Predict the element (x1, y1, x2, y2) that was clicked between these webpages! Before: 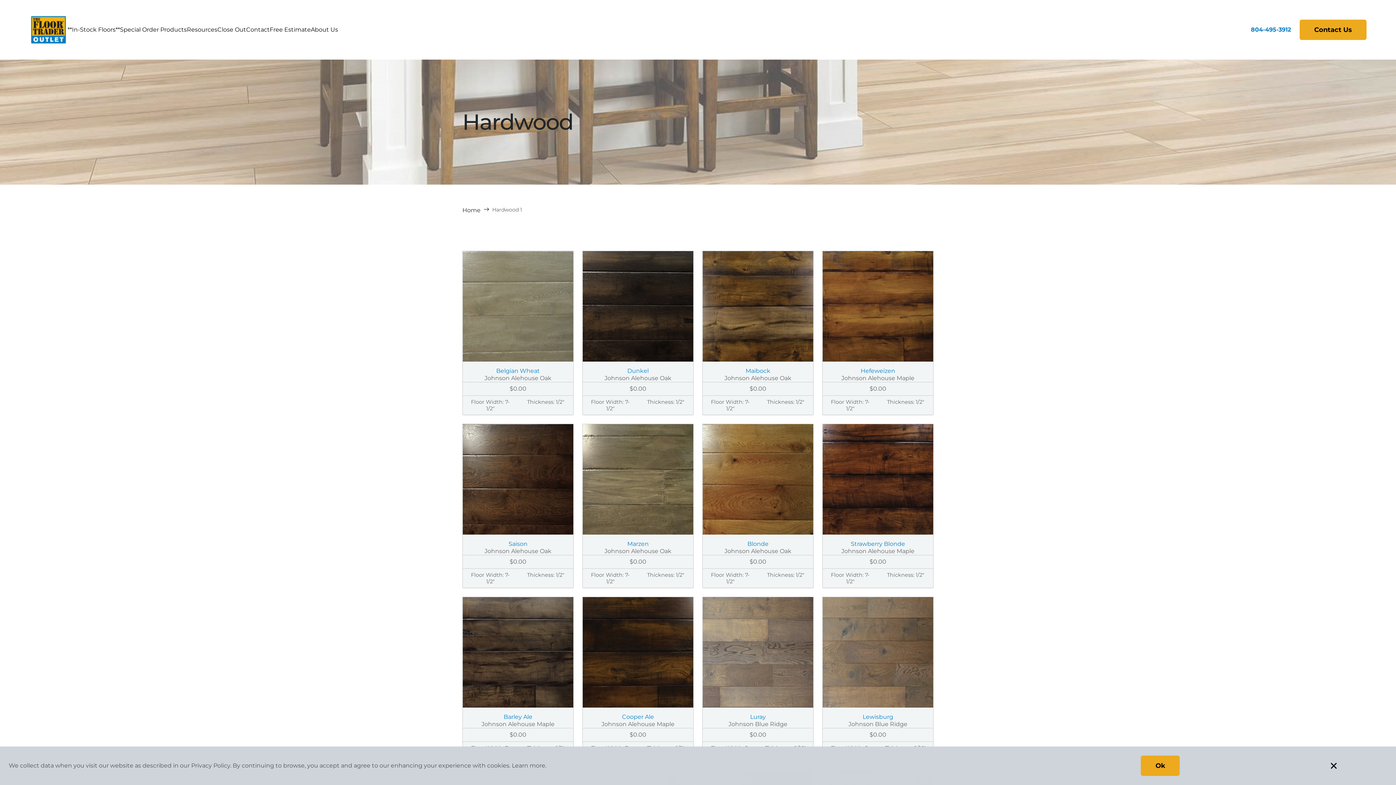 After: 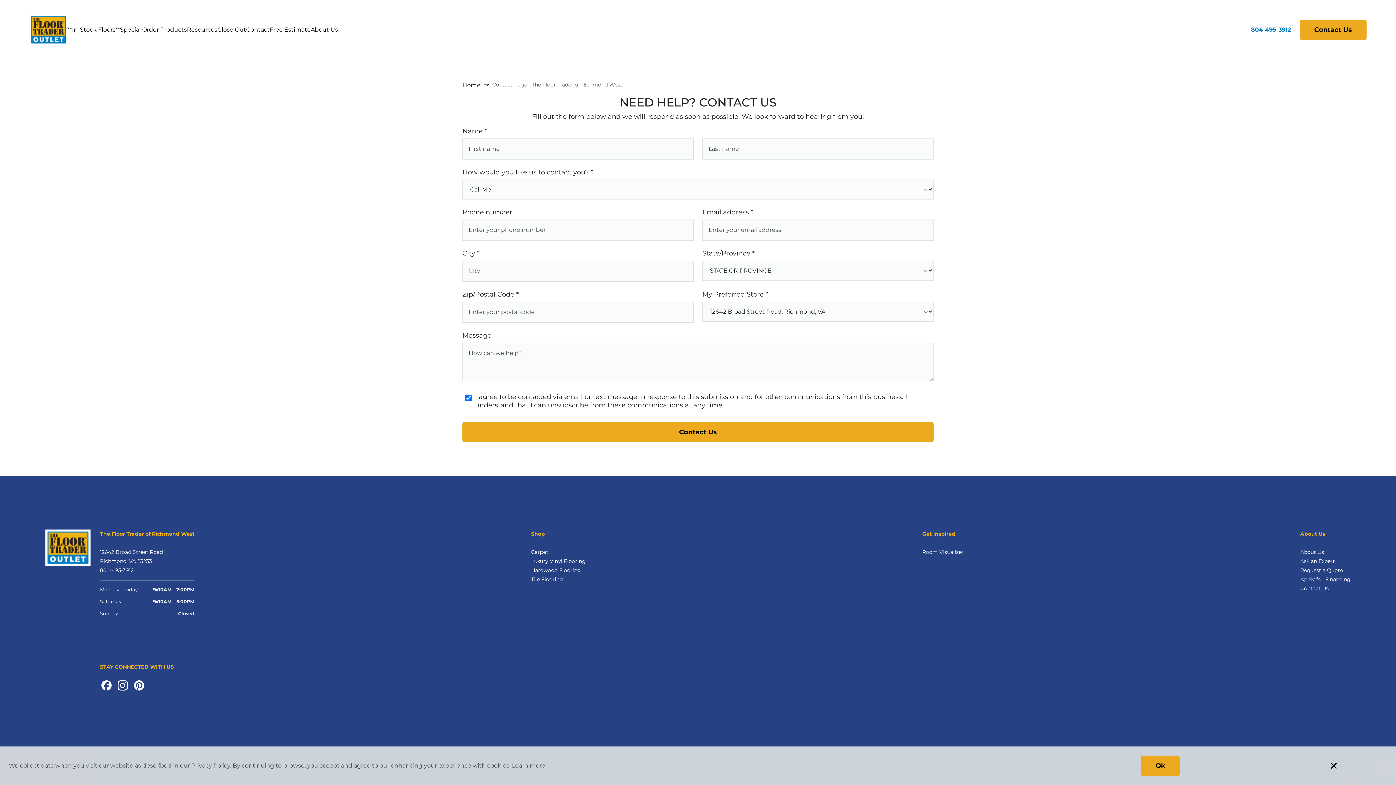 Action: bbox: (246, 22, 269, 37) label: Contact